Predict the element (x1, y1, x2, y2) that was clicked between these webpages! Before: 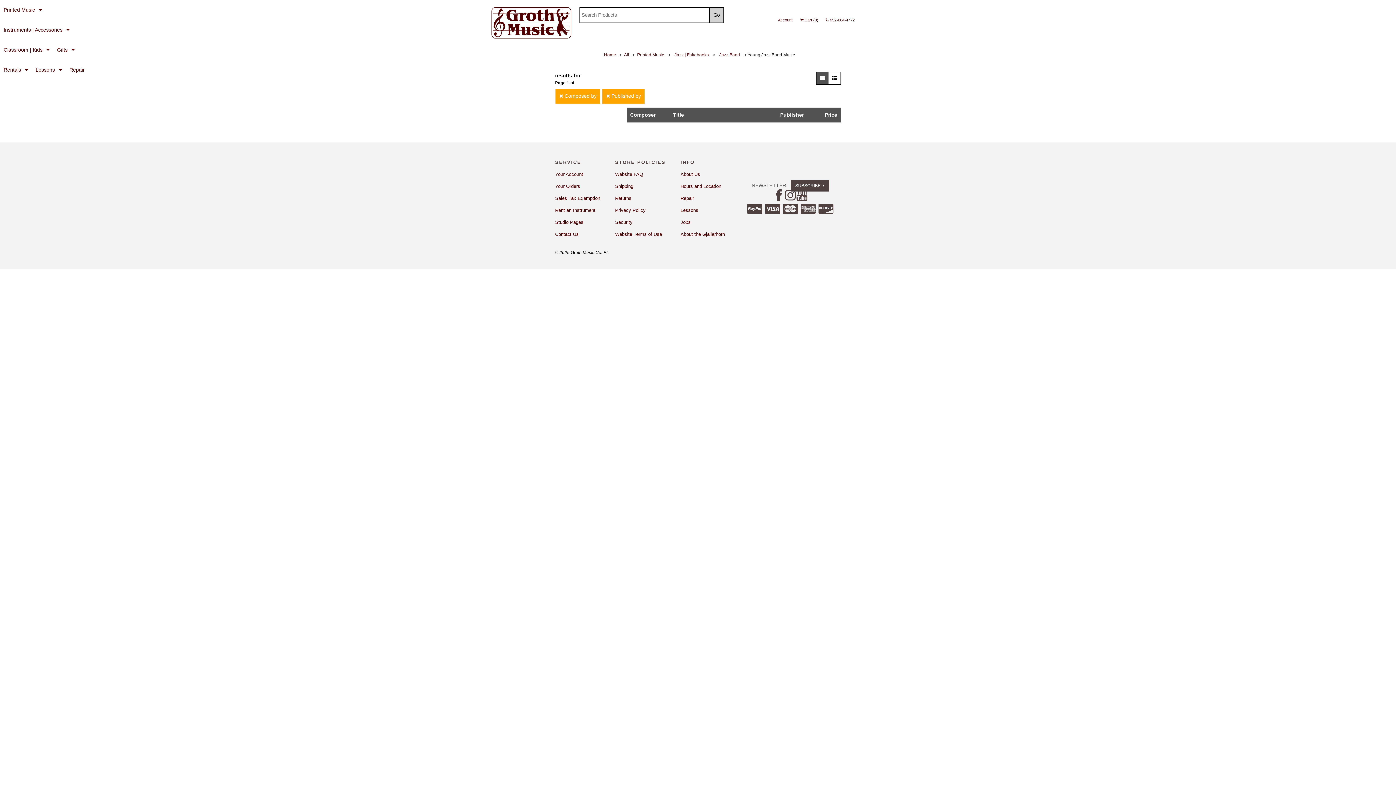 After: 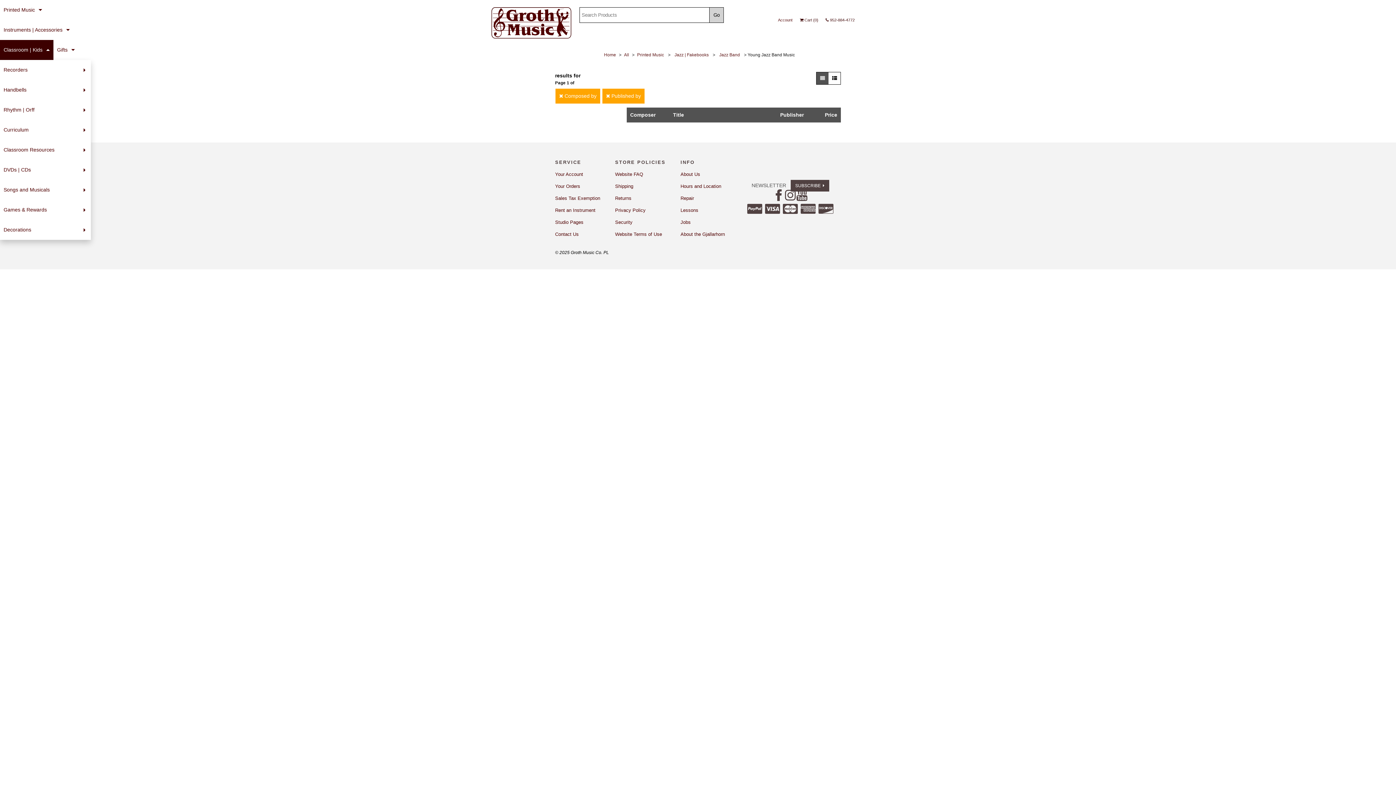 Action: label: Classroom | Kids bbox: (0, 40, 53, 60)